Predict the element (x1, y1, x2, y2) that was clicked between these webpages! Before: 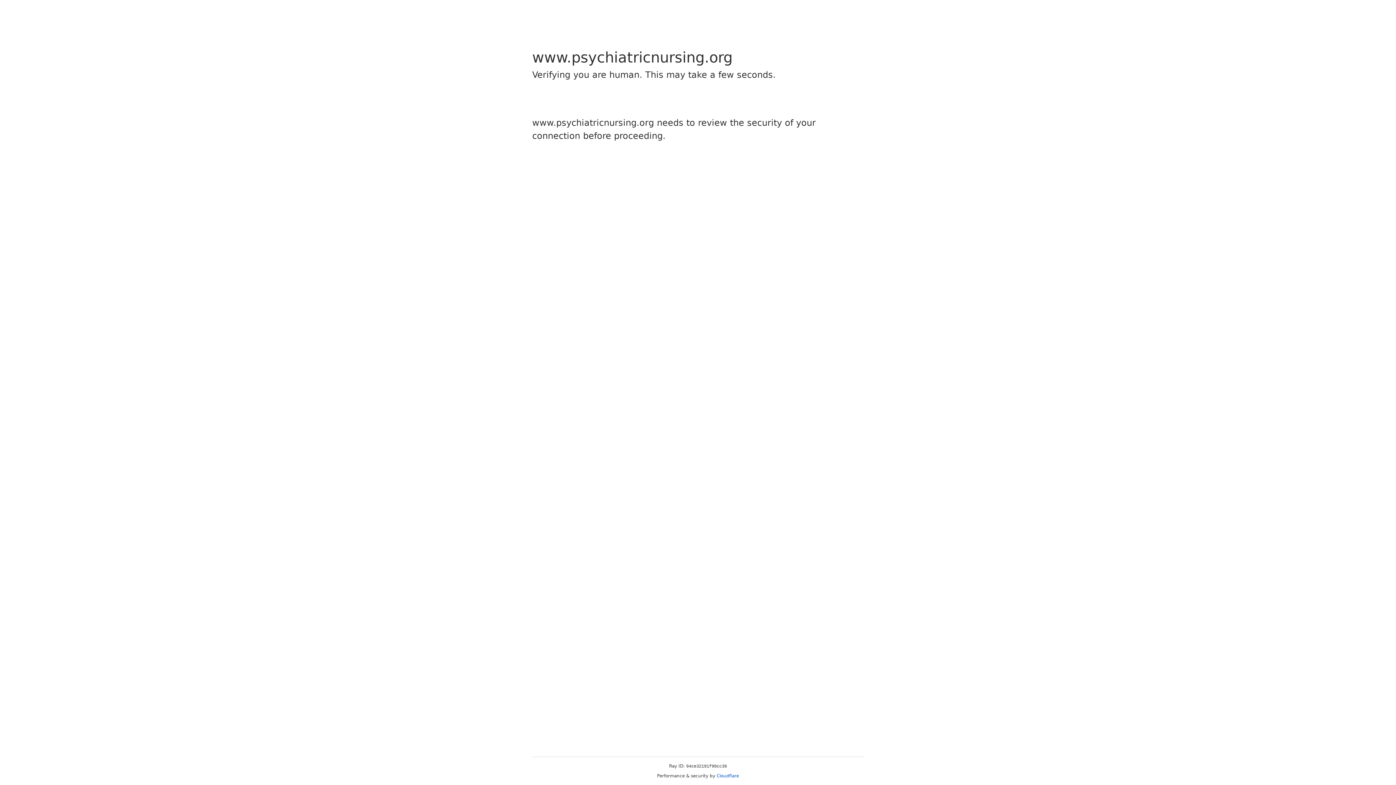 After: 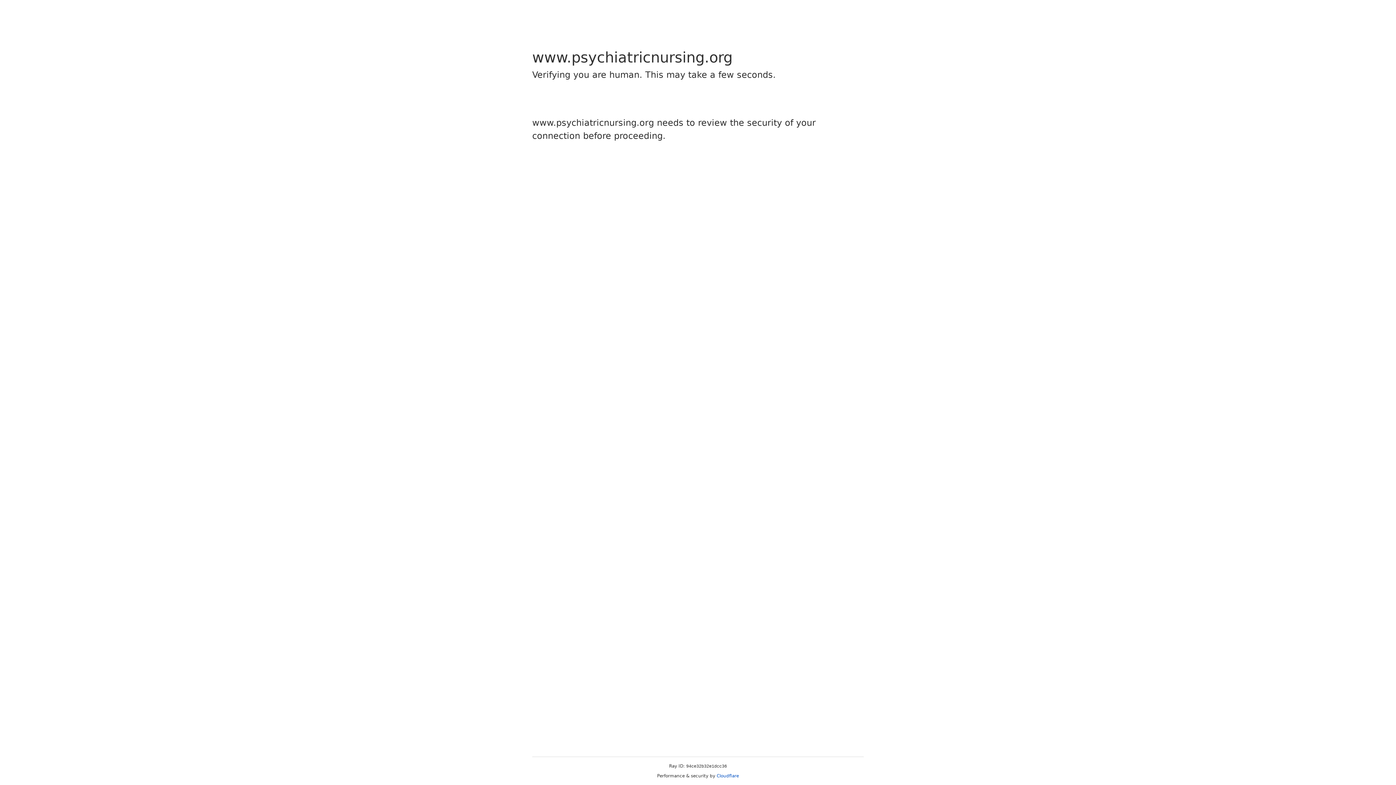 Action: bbox: (716, 773, 739, 778) label: Cloudflare